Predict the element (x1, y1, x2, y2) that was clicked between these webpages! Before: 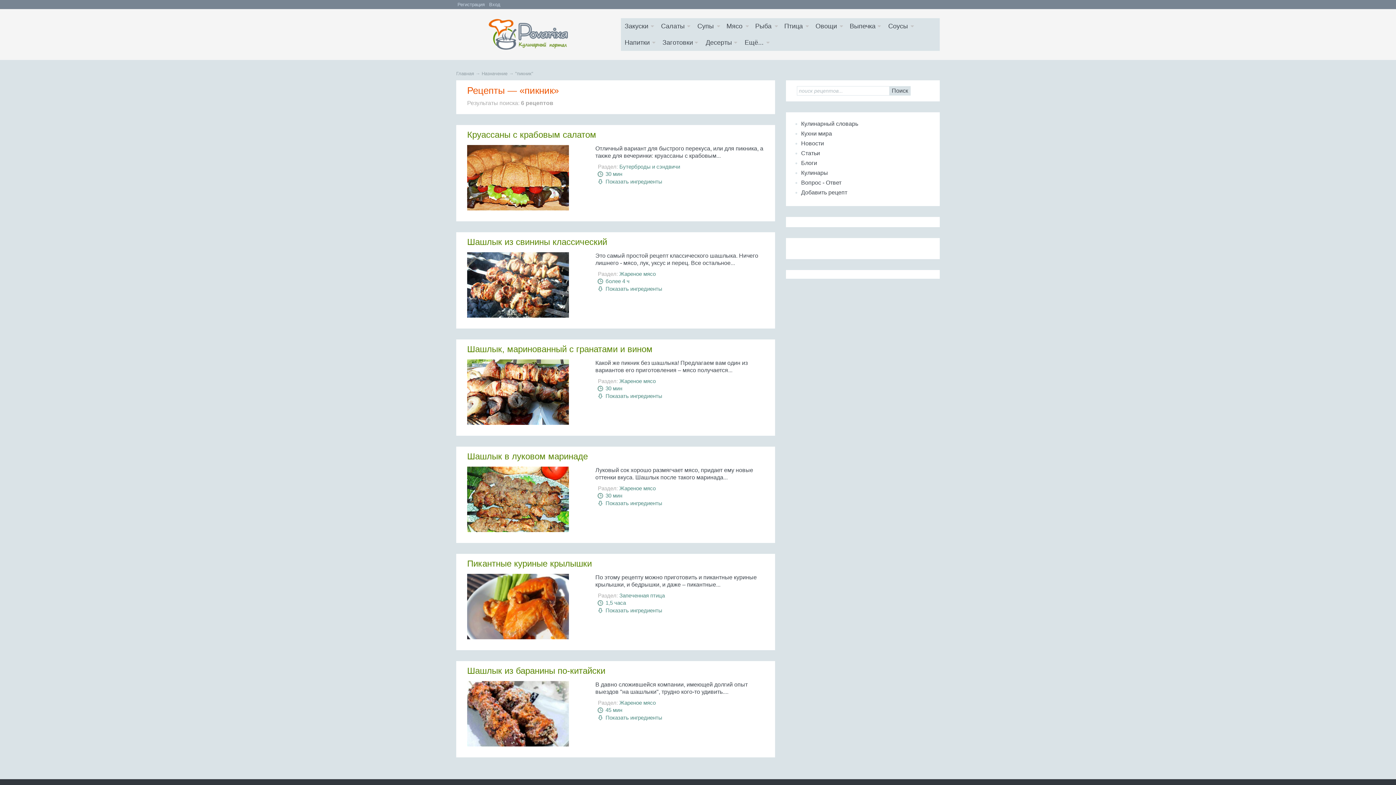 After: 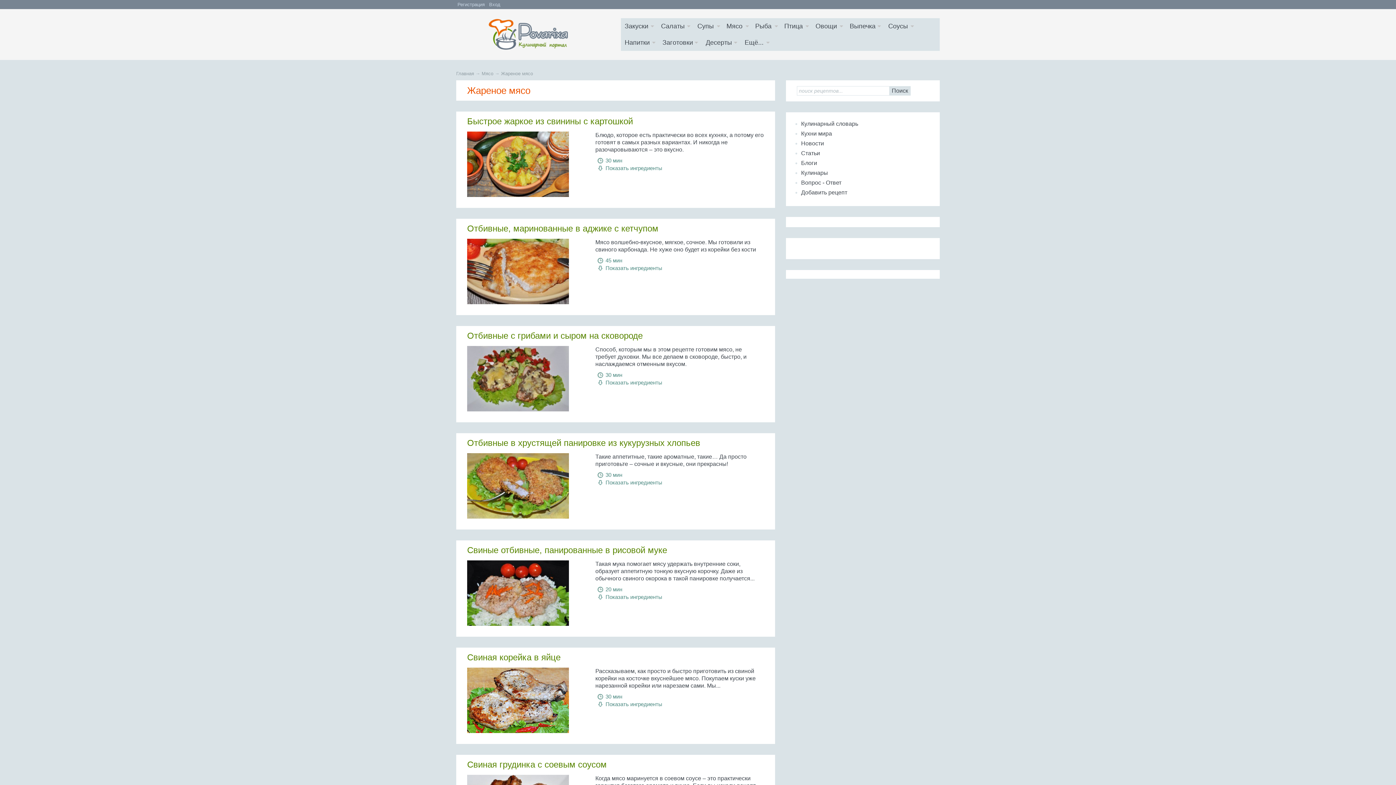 Action: label: Жареное мясо bbox: (619, 378, 655, 384)